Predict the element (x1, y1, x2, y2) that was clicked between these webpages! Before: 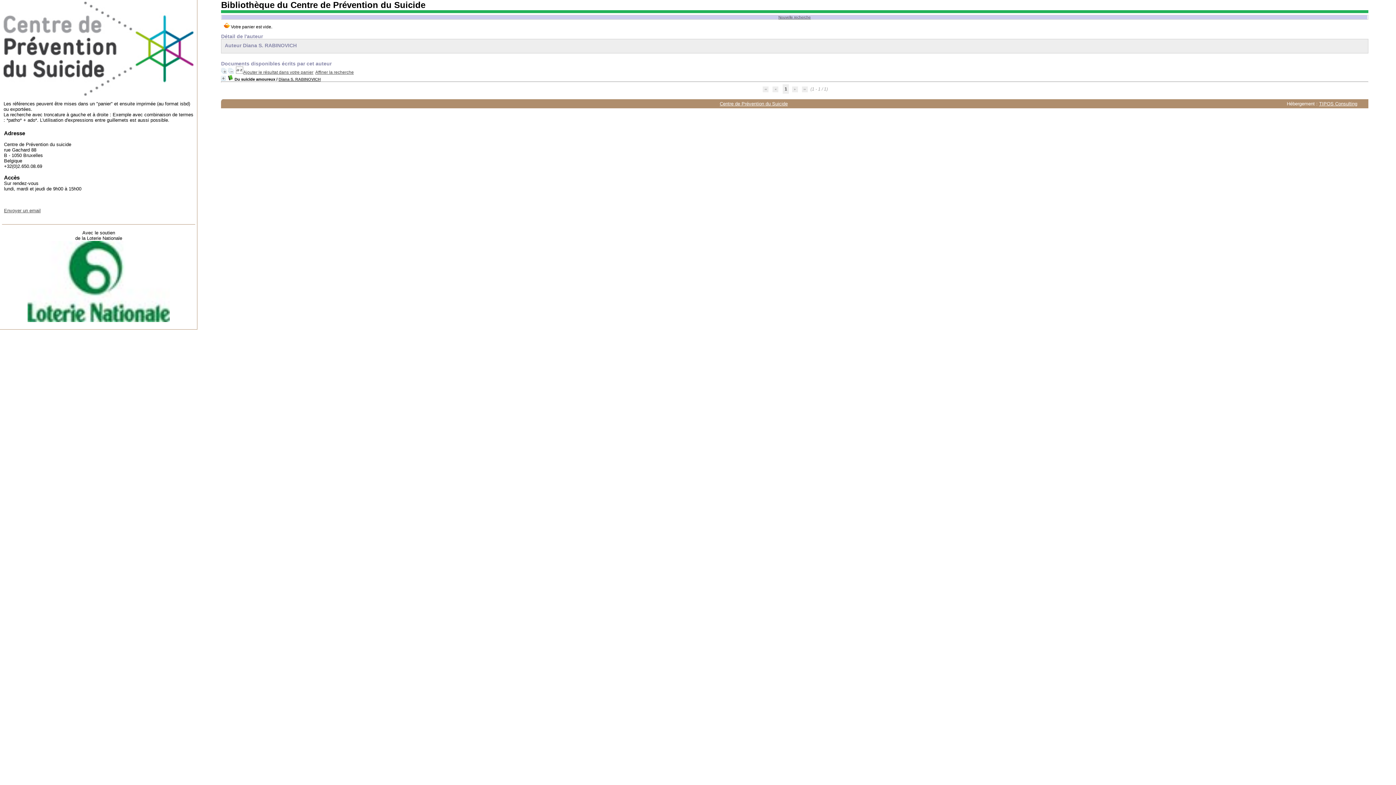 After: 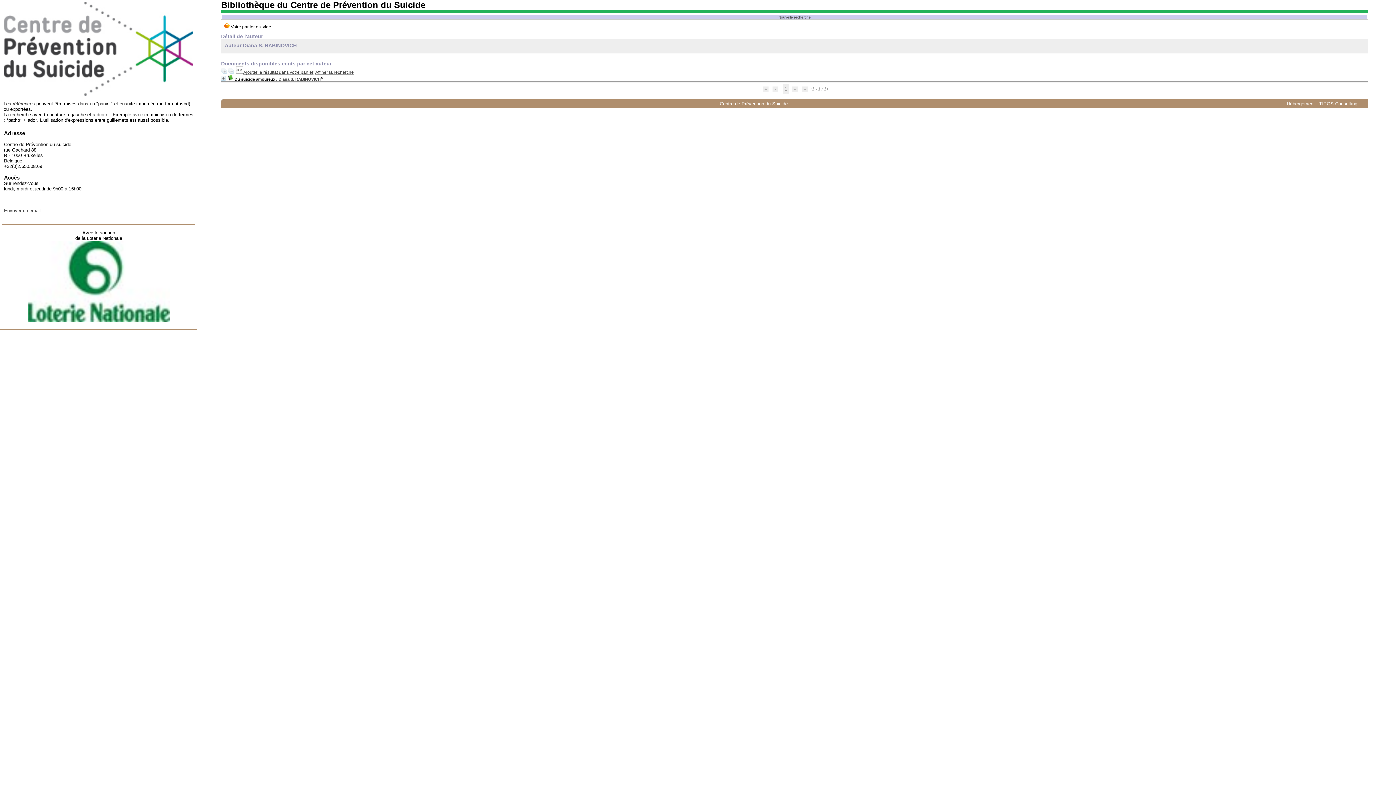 Action: bbox: (278, 77, 320, 81) label: Diana S. RABINOVICH